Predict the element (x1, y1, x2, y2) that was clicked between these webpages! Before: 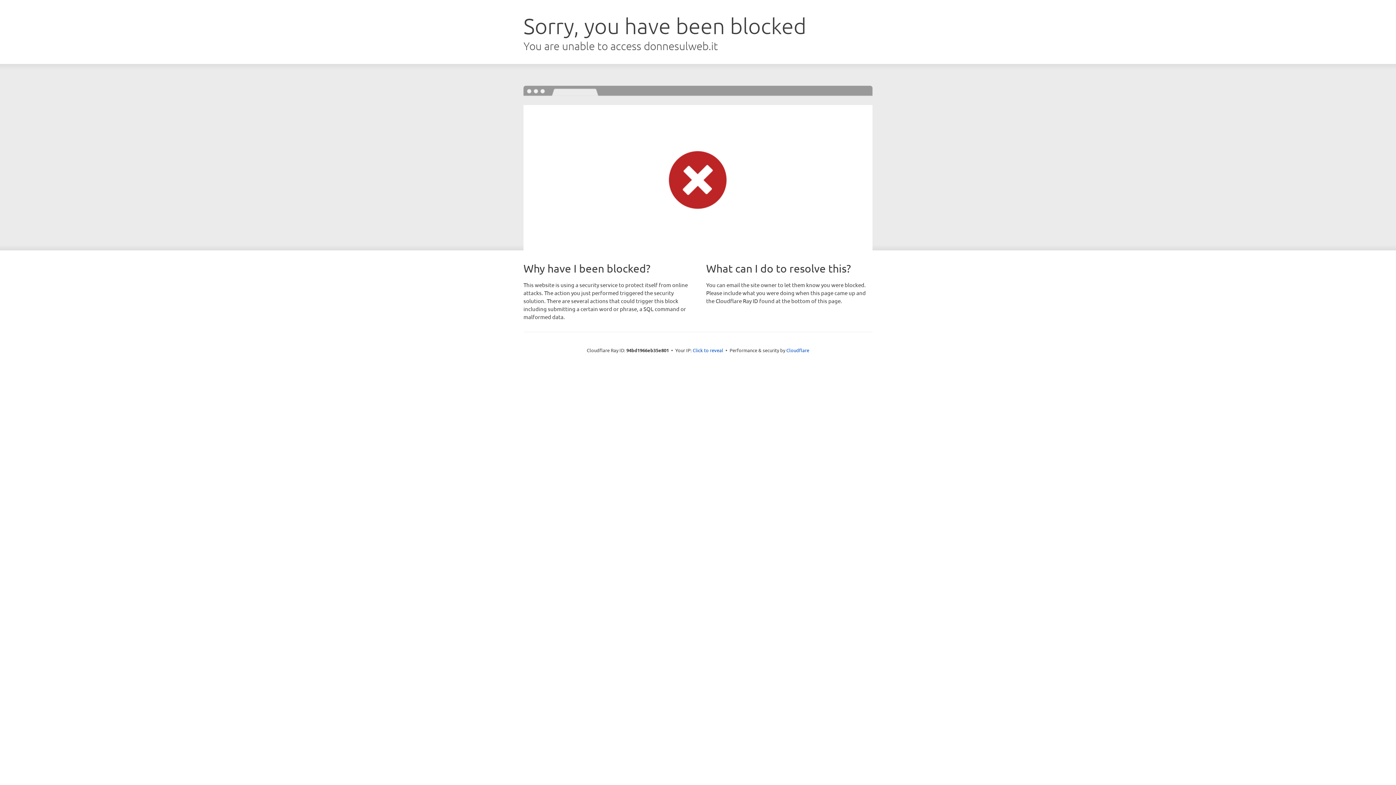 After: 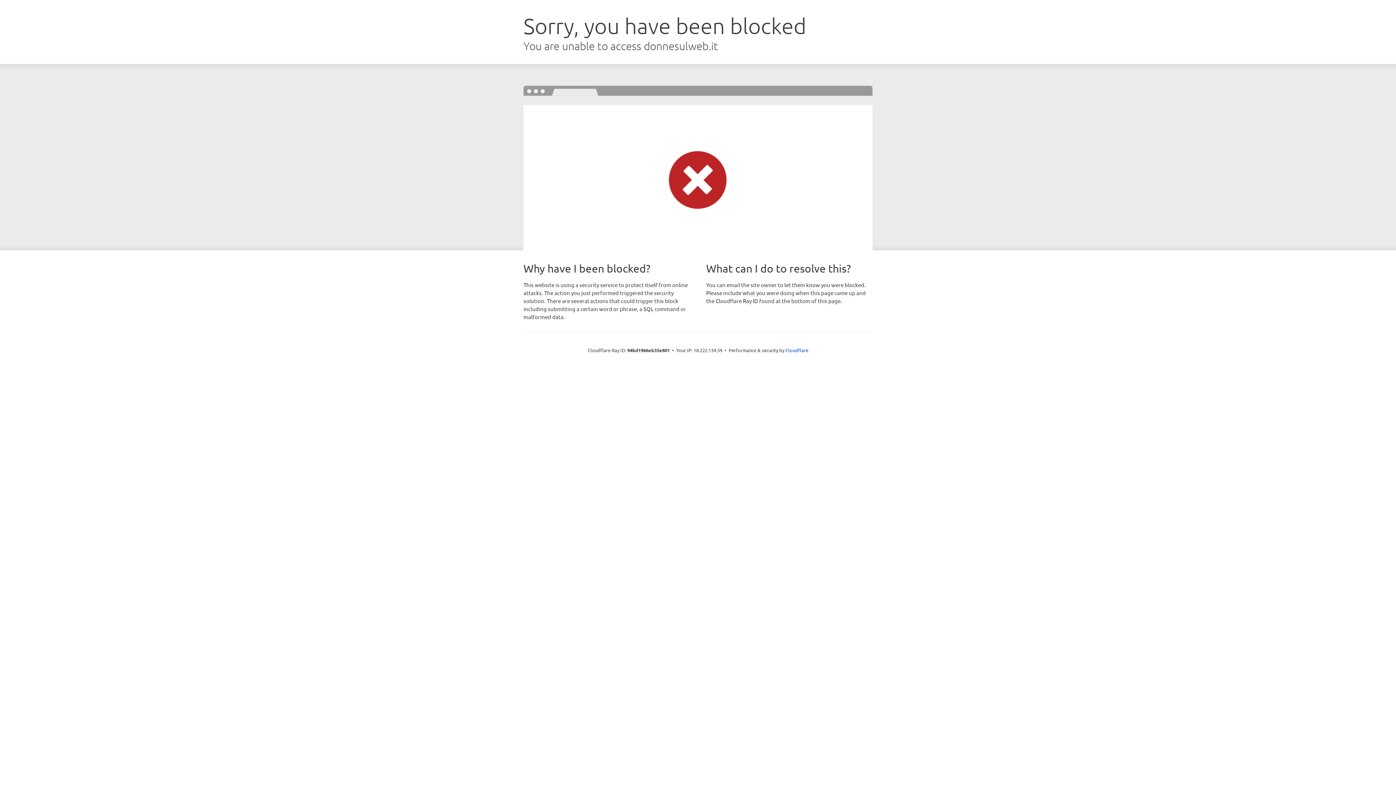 Action: bbox: (692, 346, 723, 353) label: Click to reveal